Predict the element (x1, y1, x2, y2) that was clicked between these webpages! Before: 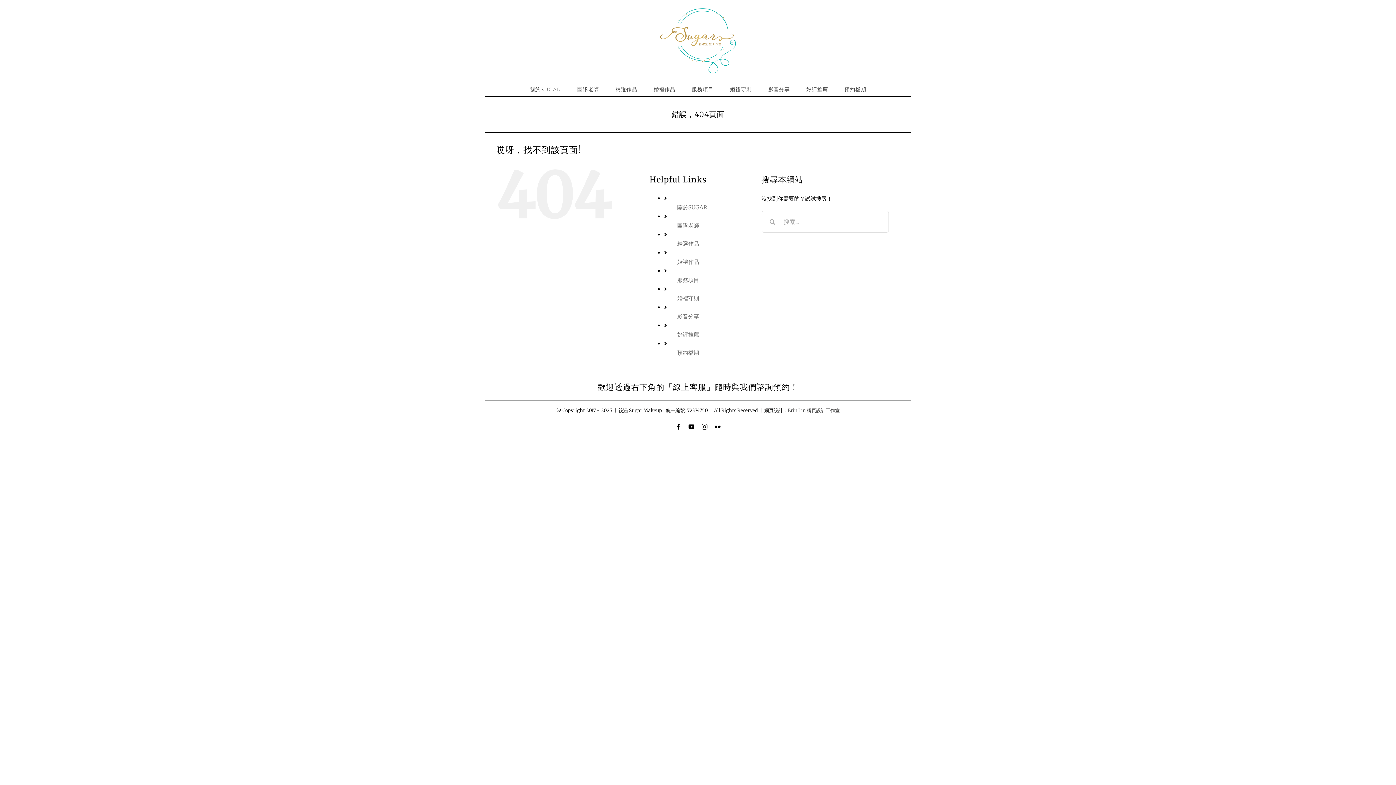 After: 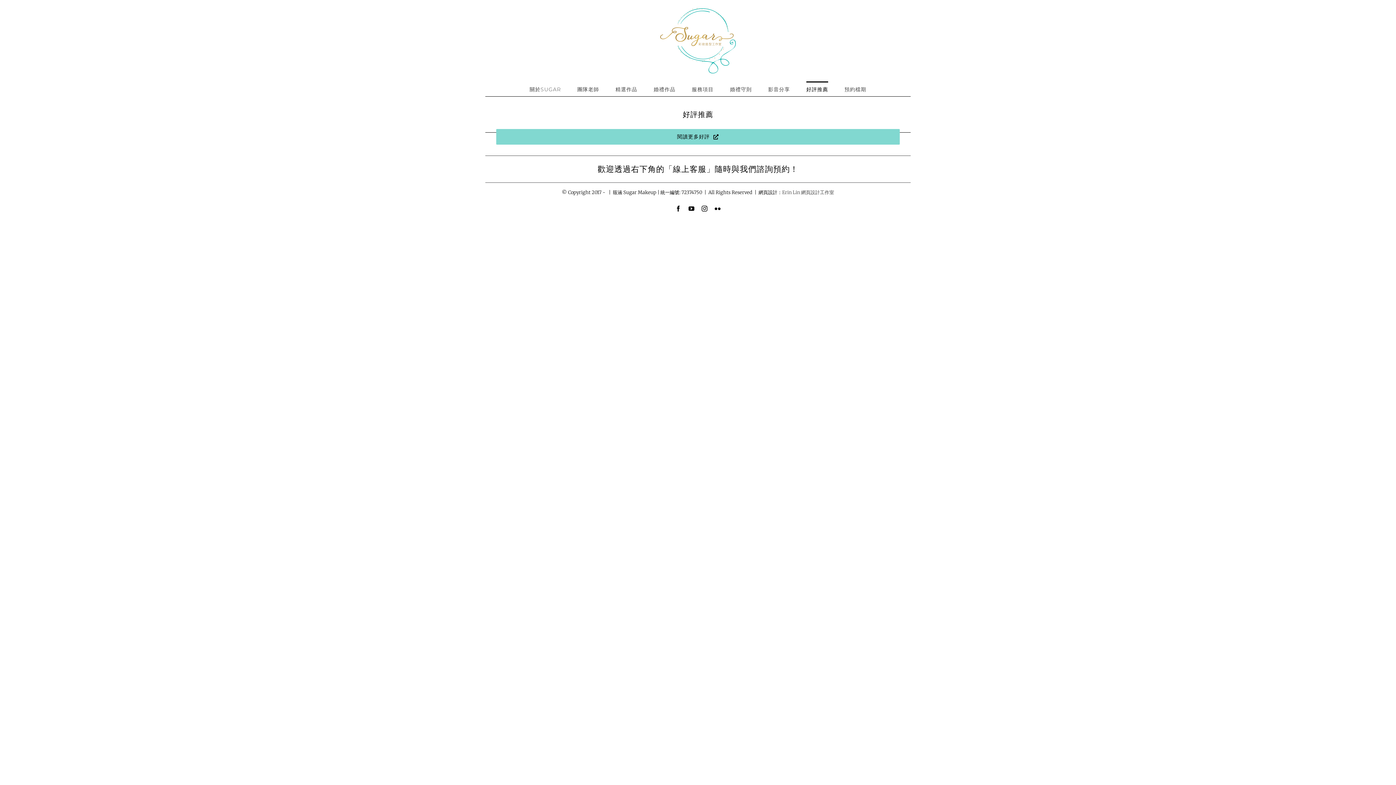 Action: label: 好評推薦 bbox: (806, 81, 828, 96)